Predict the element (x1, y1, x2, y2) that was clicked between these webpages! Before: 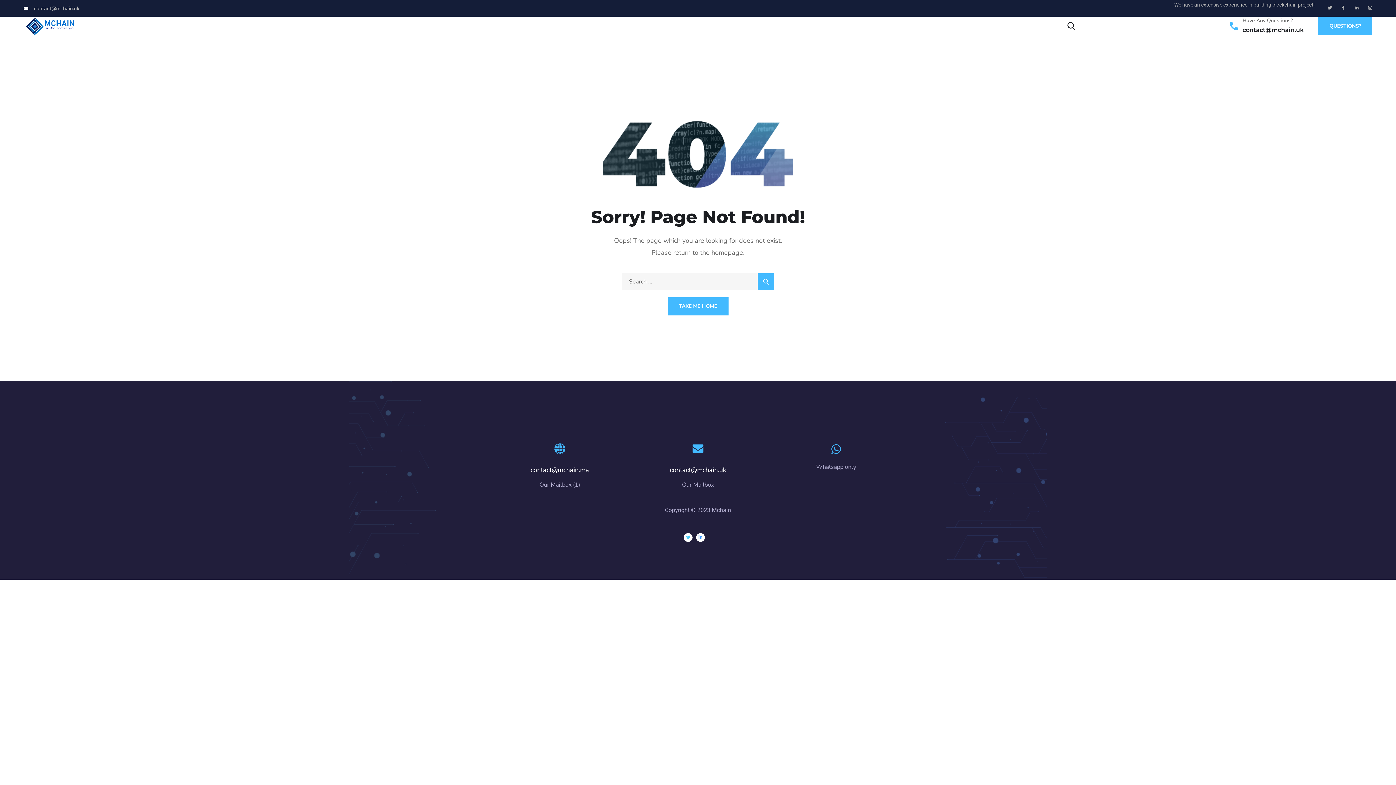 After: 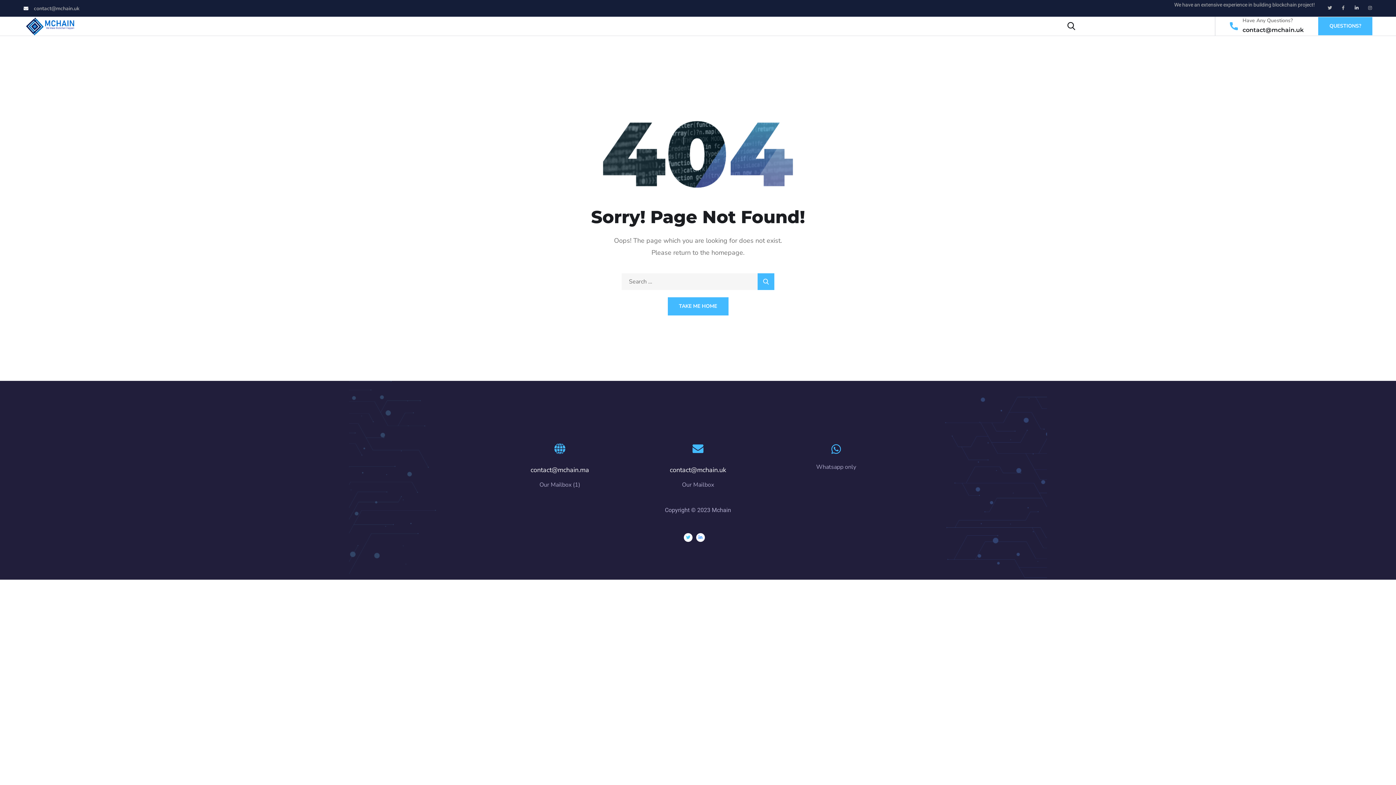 Action: bbox: (1354, 5, 1359, 10) label: Linkedin-in